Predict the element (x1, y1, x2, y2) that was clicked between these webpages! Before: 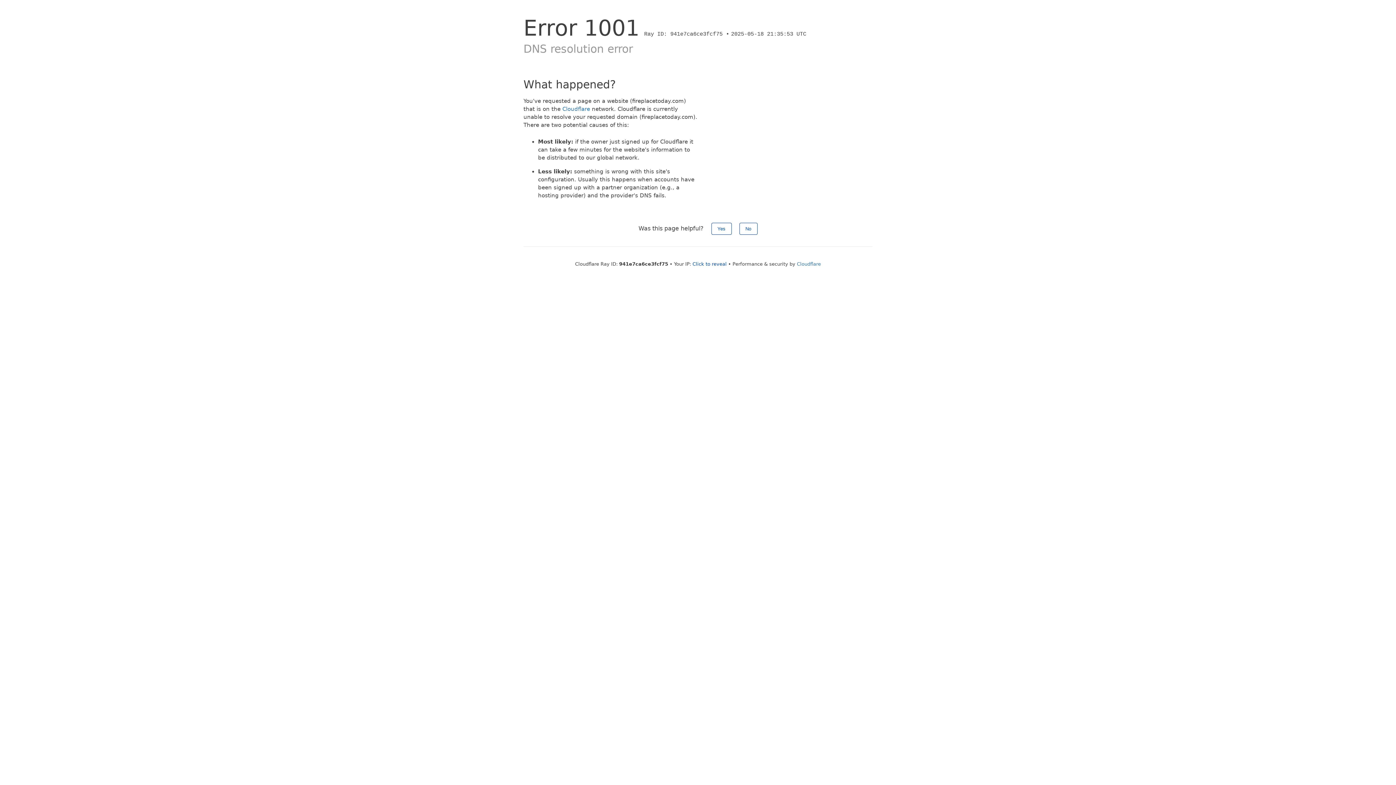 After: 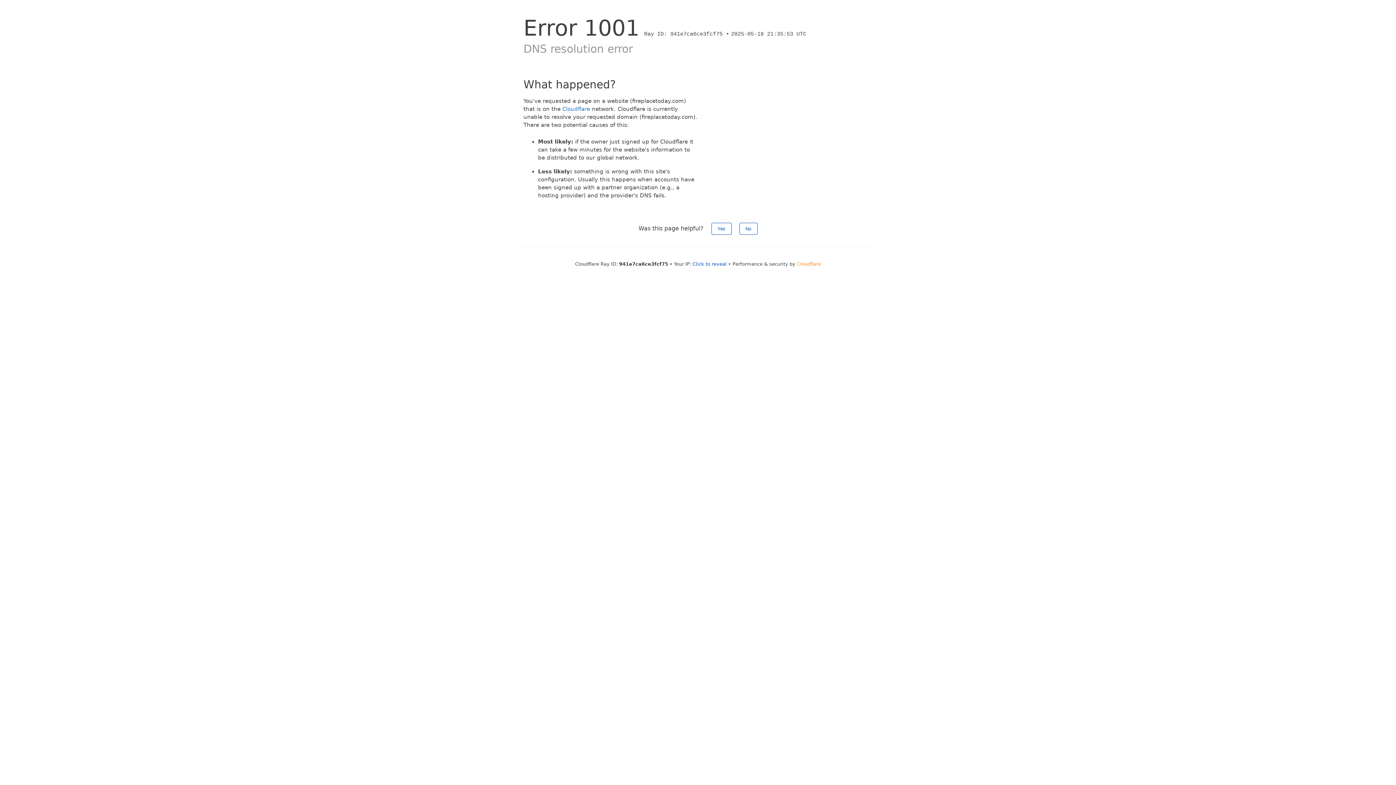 Action: bbox: (797, 261, 821, 266) label: Cloudflare